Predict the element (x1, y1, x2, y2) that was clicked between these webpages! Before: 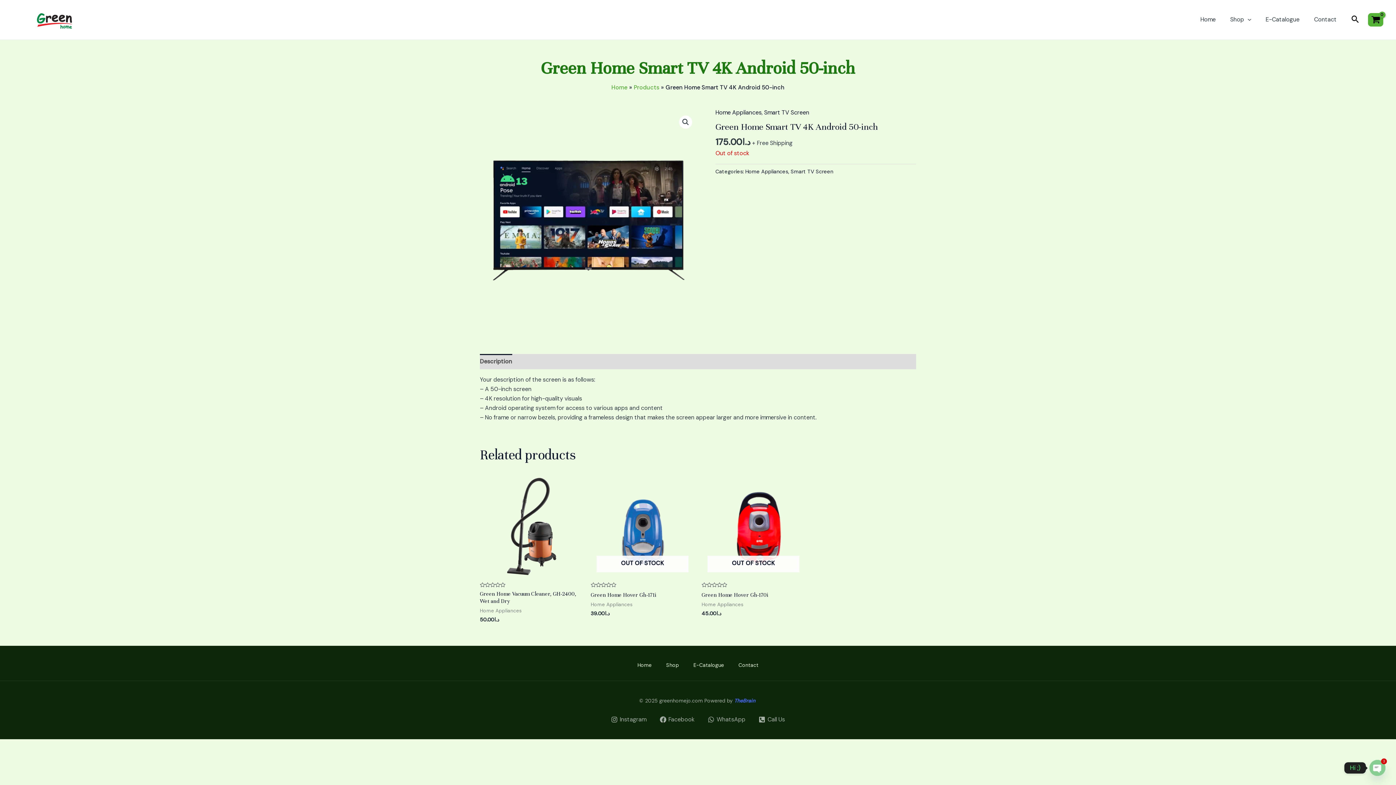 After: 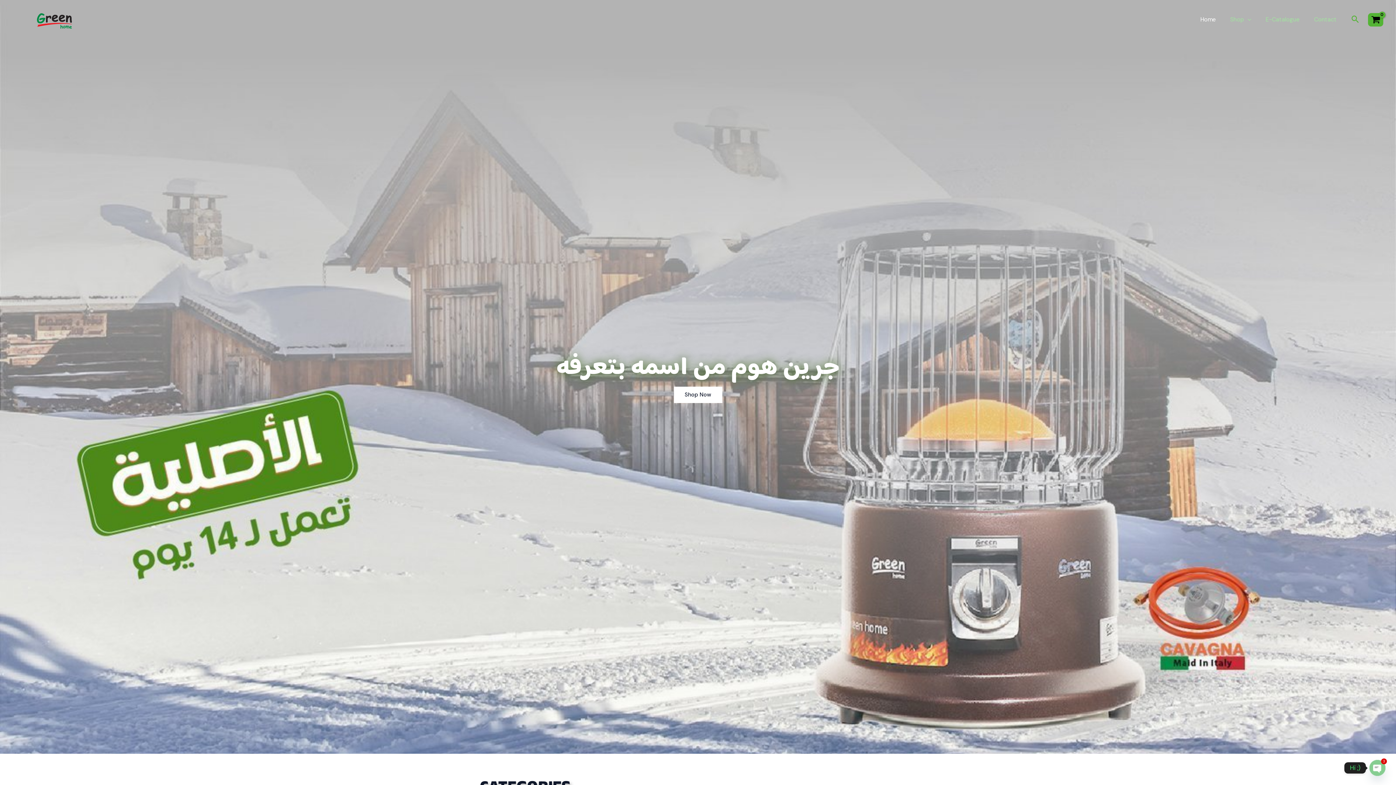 Action: label: Home bbox: (630, 660, 659, 670)